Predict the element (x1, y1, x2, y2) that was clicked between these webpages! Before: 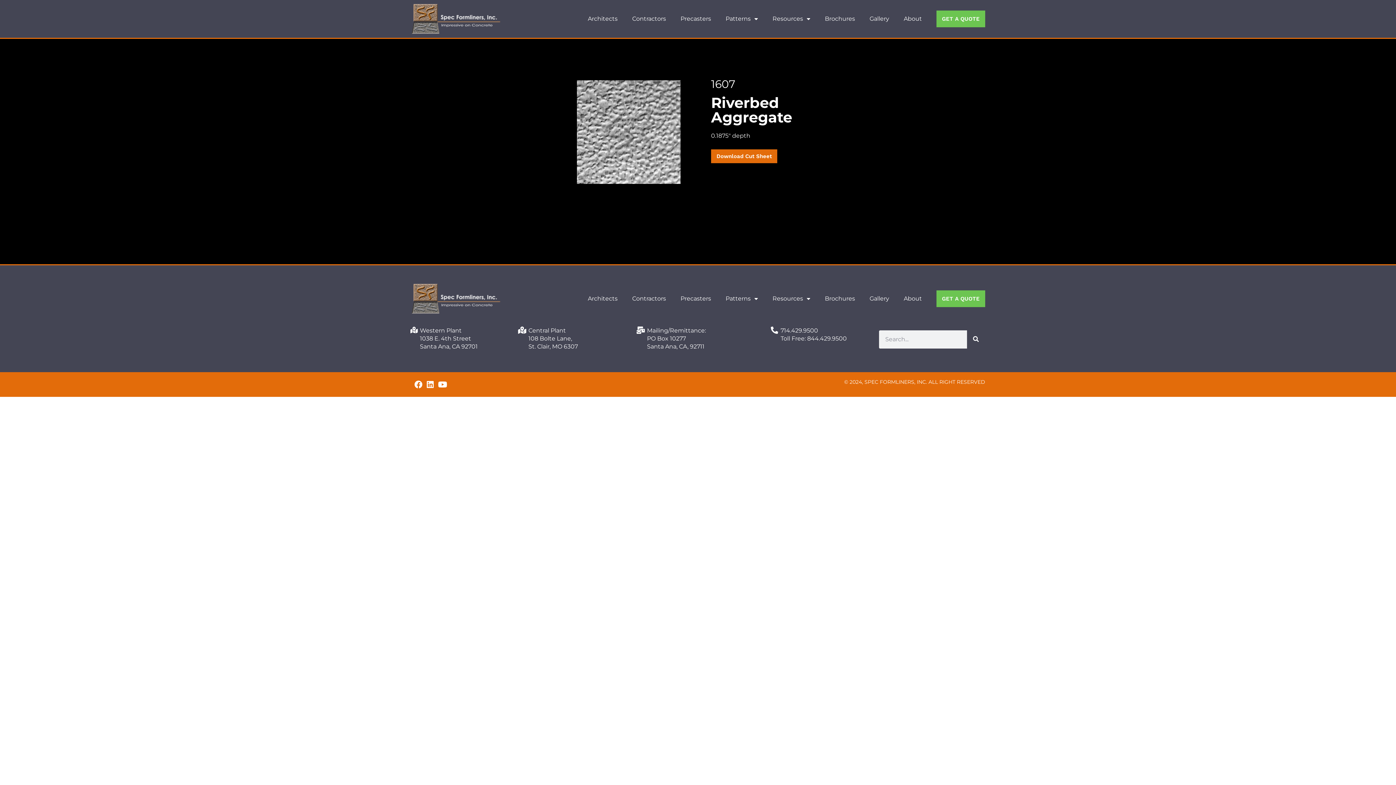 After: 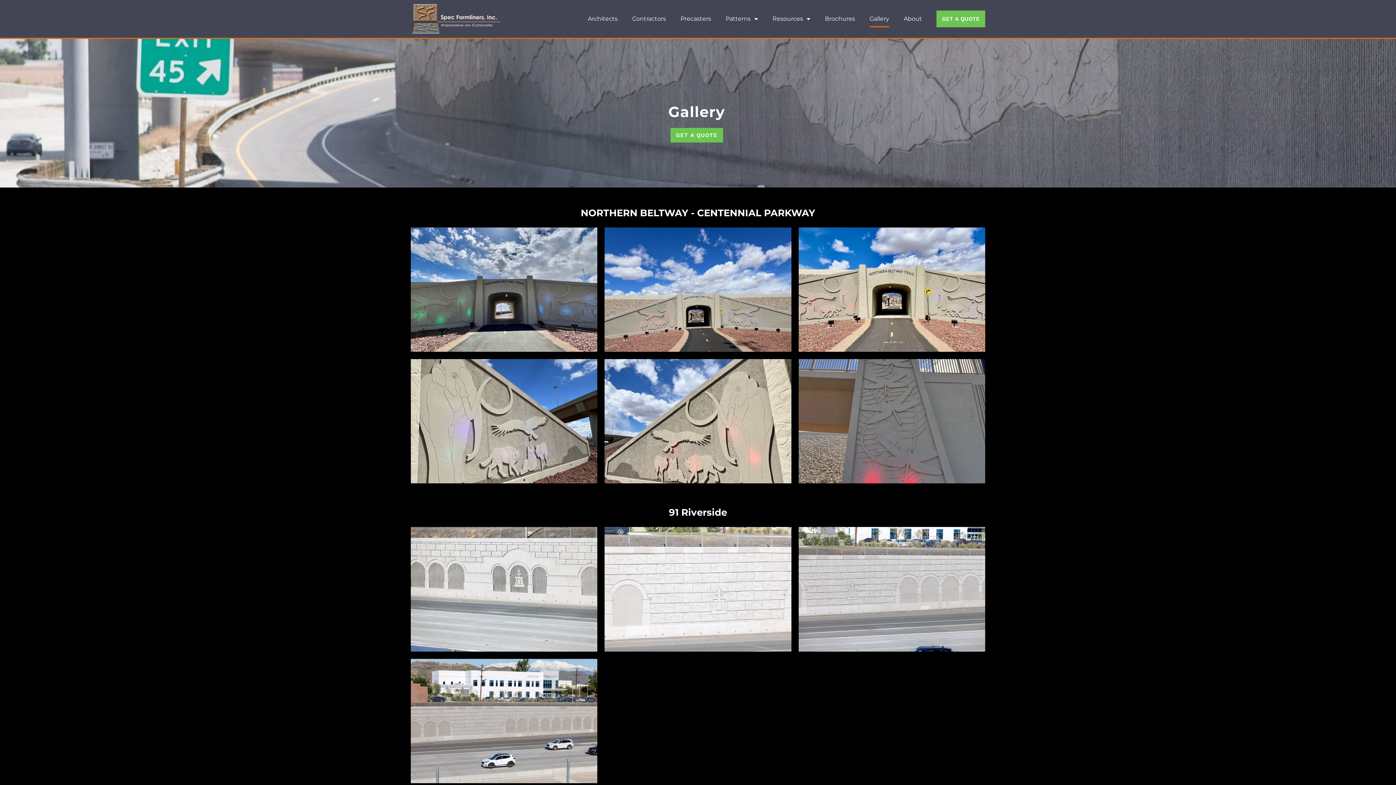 Action: bbox: (869, 290, 889, 307) label: Gallery